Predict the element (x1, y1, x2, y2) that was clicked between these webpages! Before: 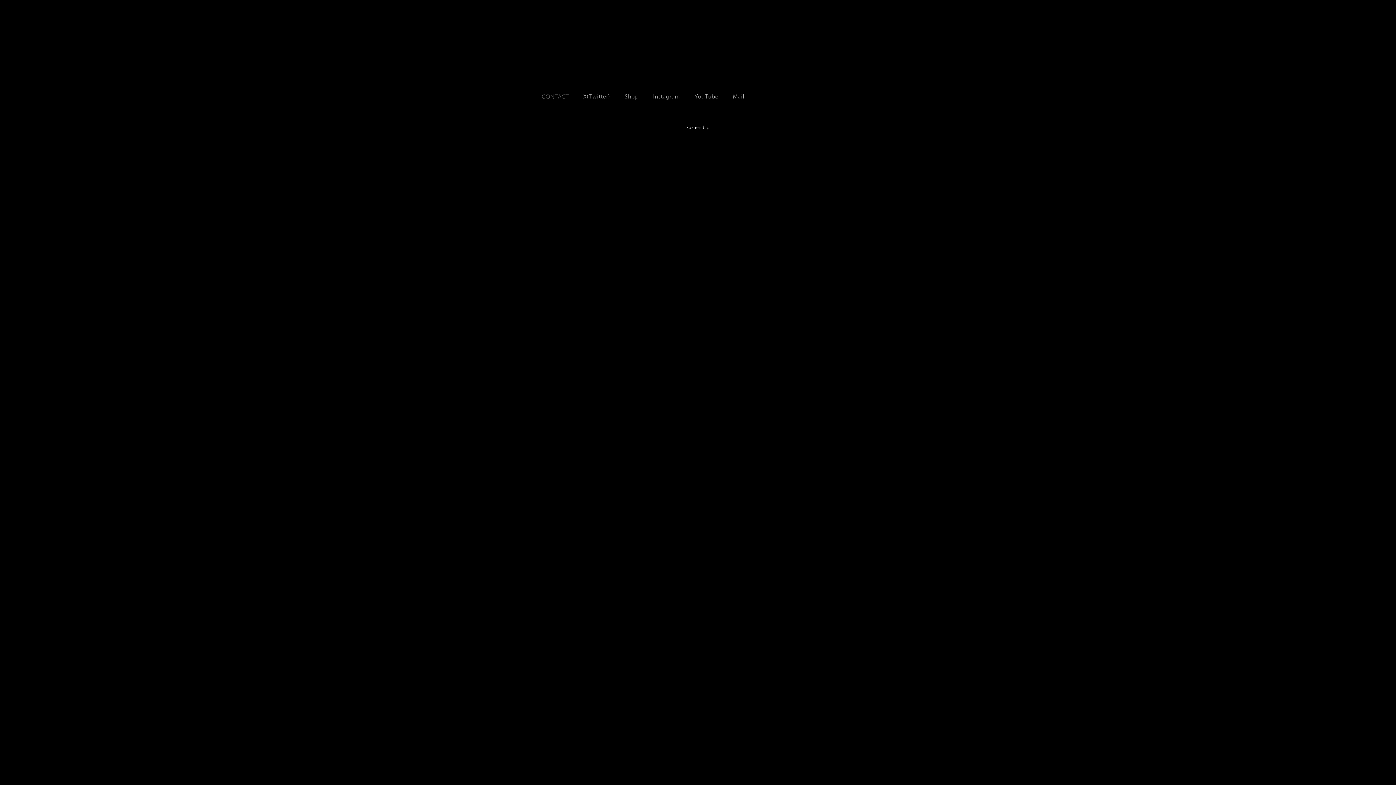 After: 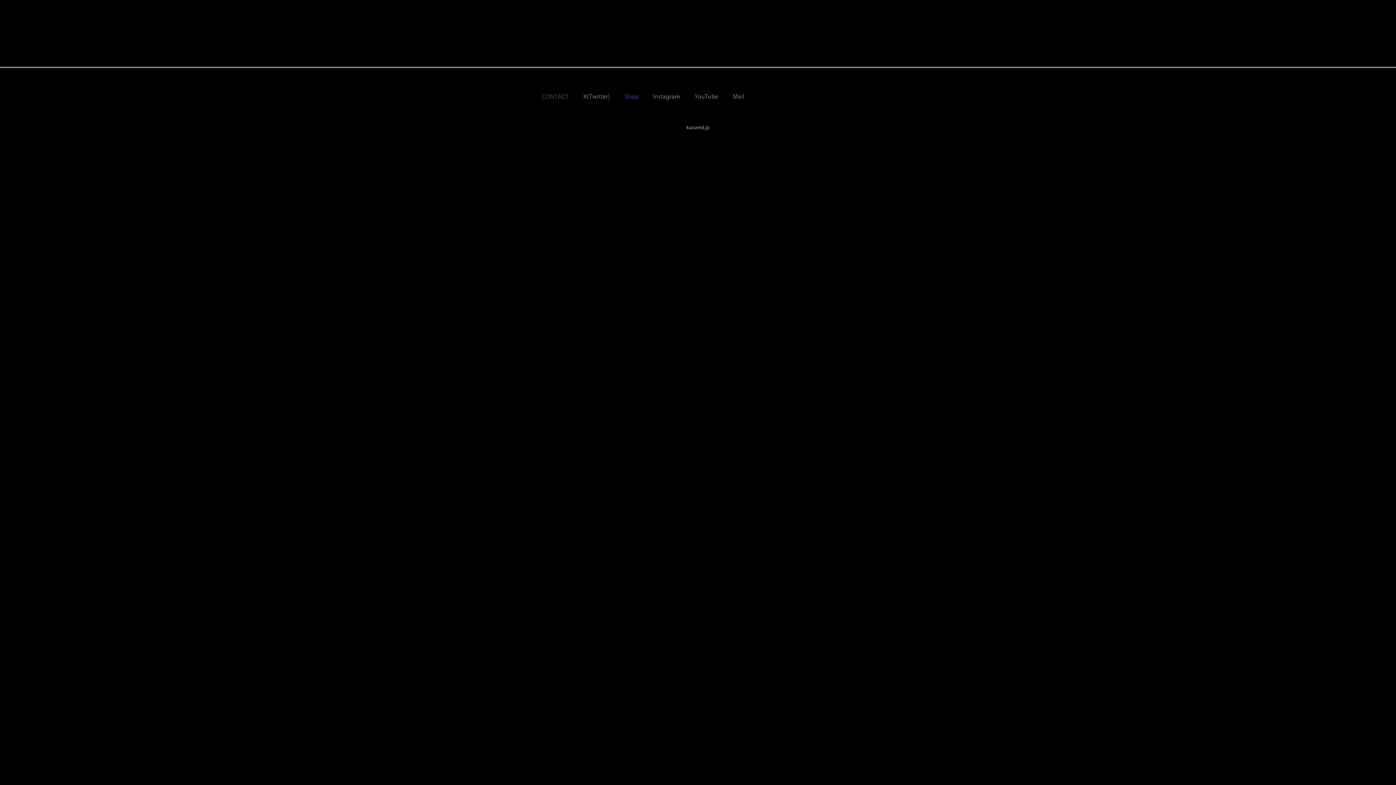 Action: bbox: (624, 93, 638, 99) label: Shop